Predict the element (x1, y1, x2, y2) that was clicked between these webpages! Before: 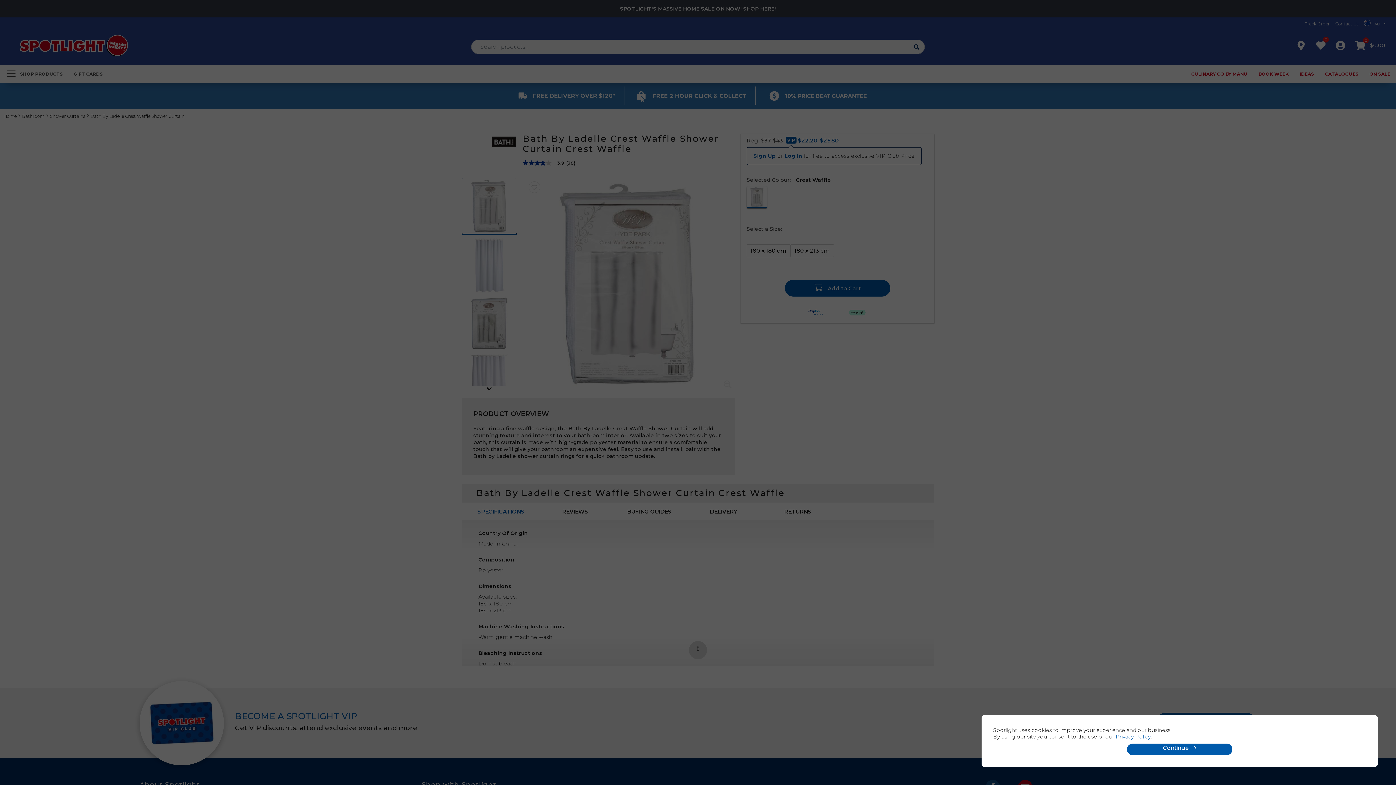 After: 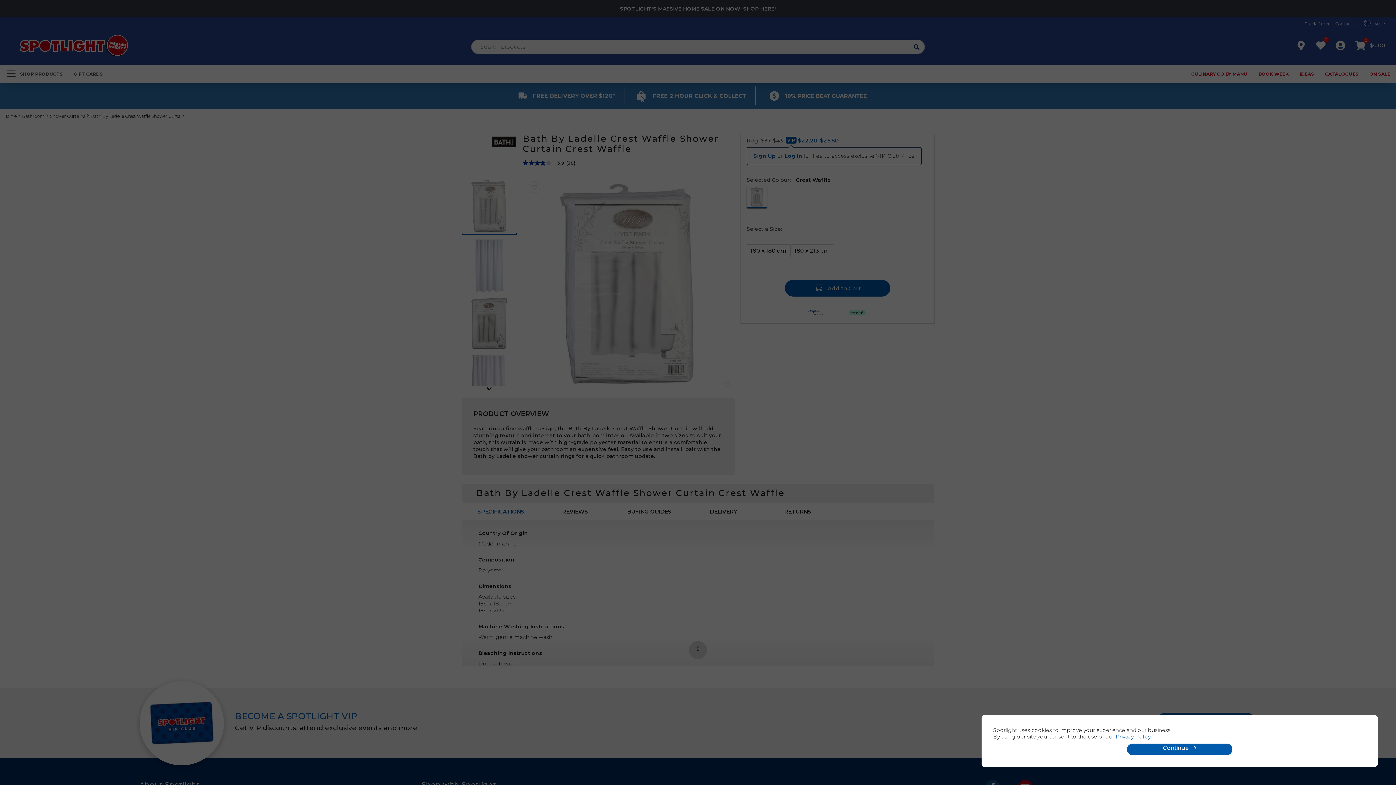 Action: bbox: (1115, 733, 1150, 740) label: Privacy Policy